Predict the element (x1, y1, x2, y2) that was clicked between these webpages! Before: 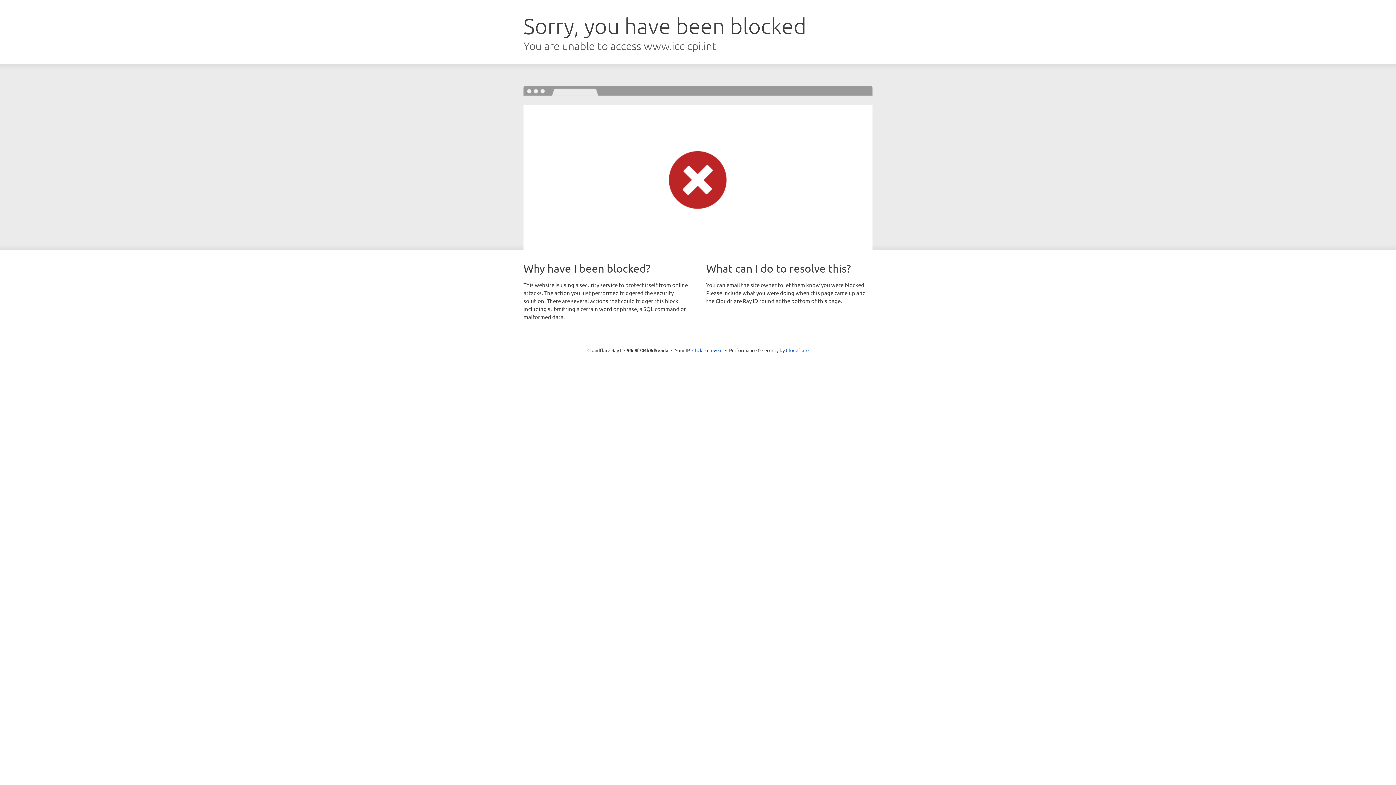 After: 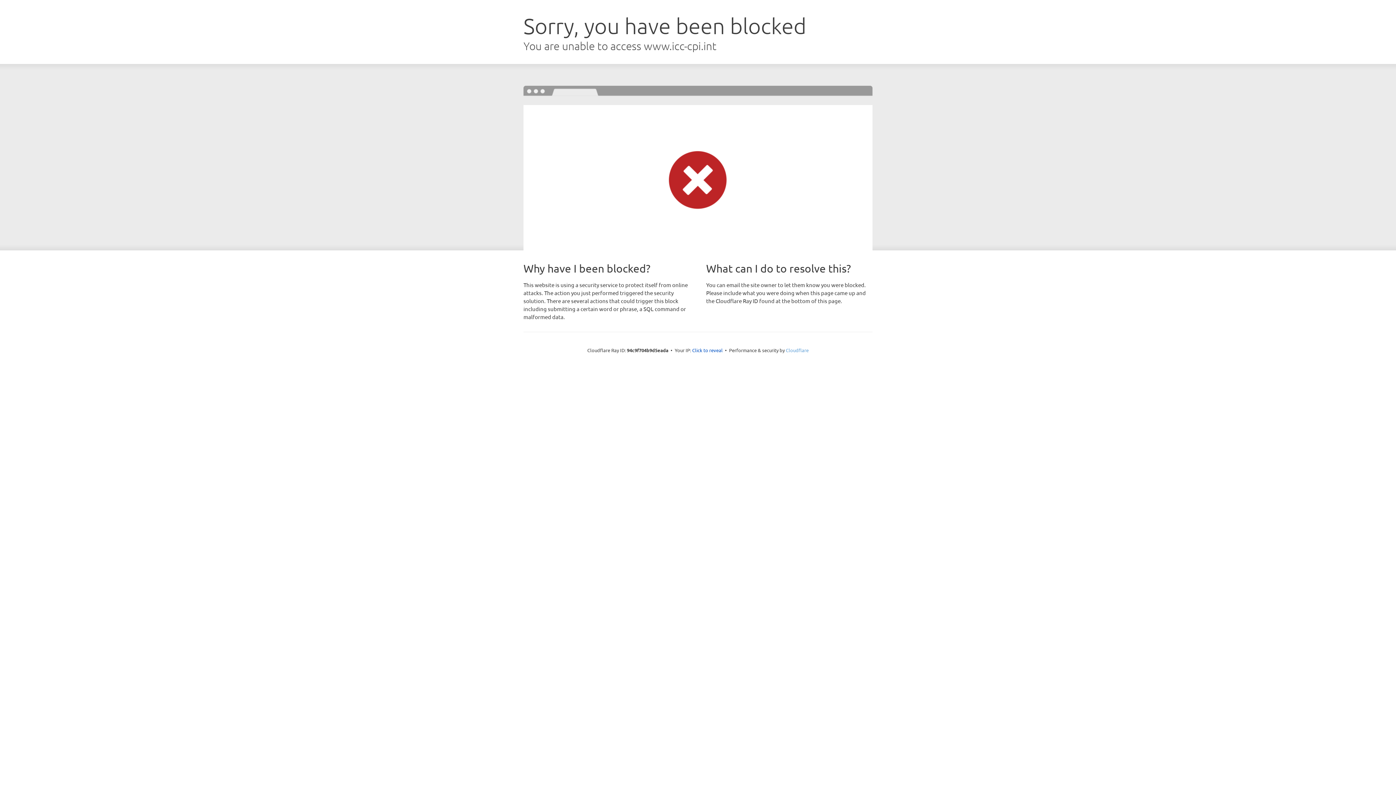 Action: bbox: (786, 347, 808, 353) label: Cloudflare